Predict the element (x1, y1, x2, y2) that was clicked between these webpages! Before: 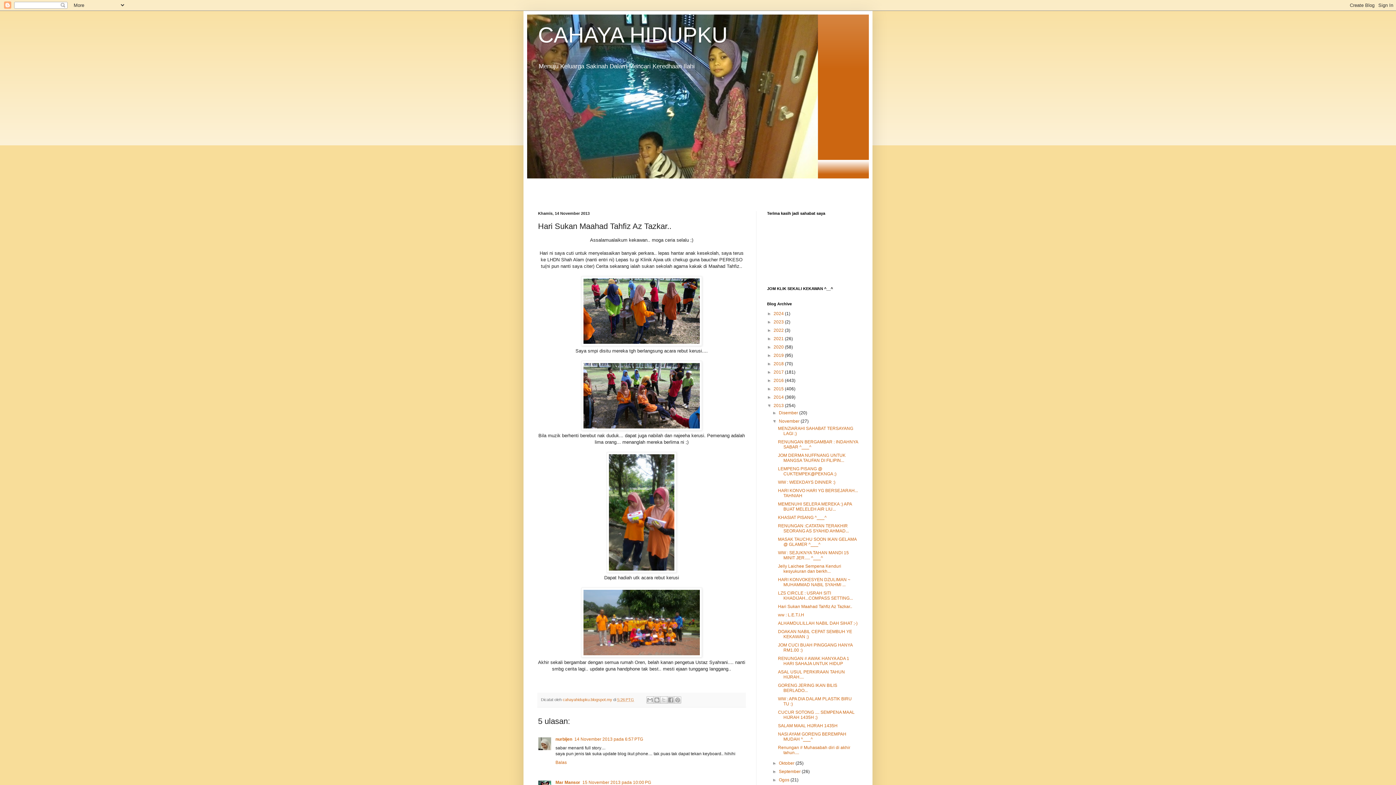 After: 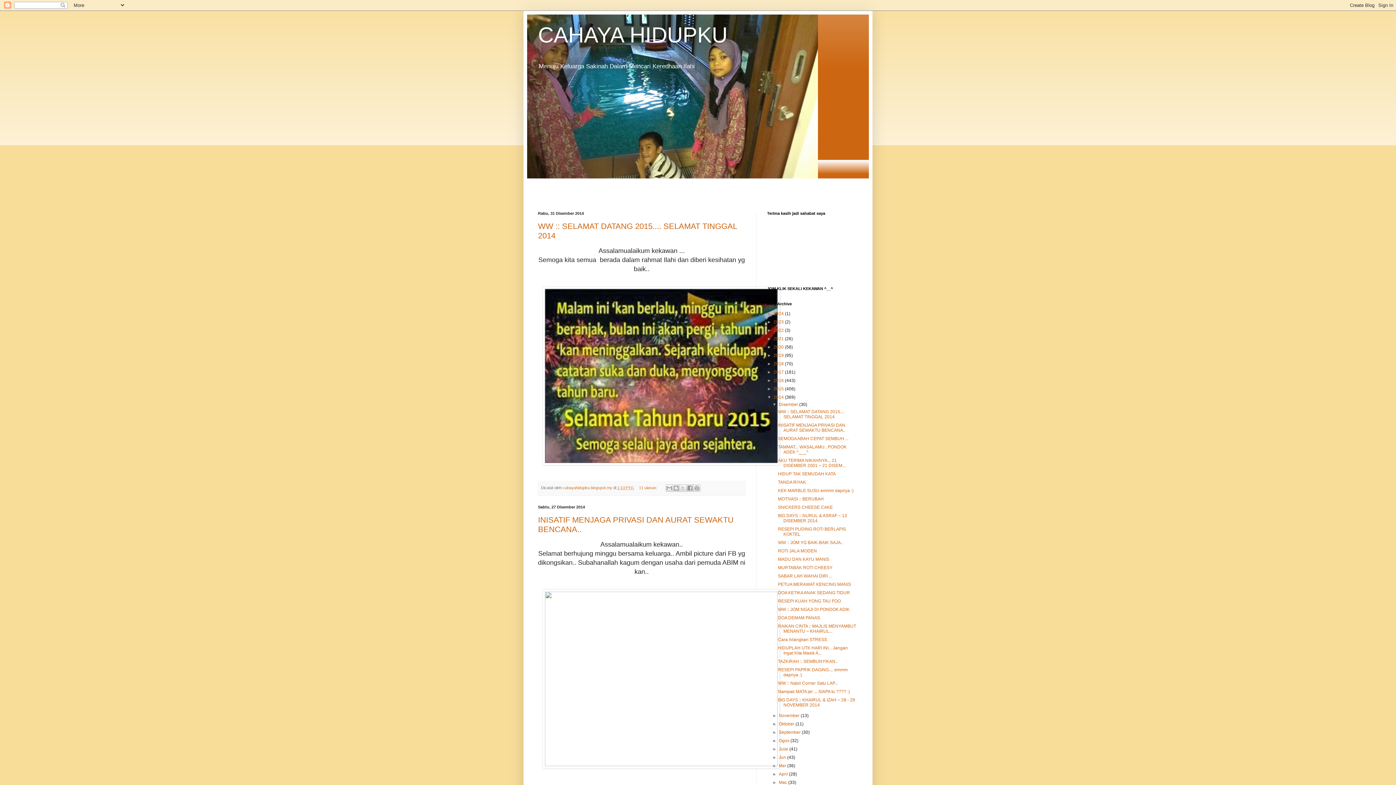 Action: label: 2014  bbox: (773, 394, 785, 400)